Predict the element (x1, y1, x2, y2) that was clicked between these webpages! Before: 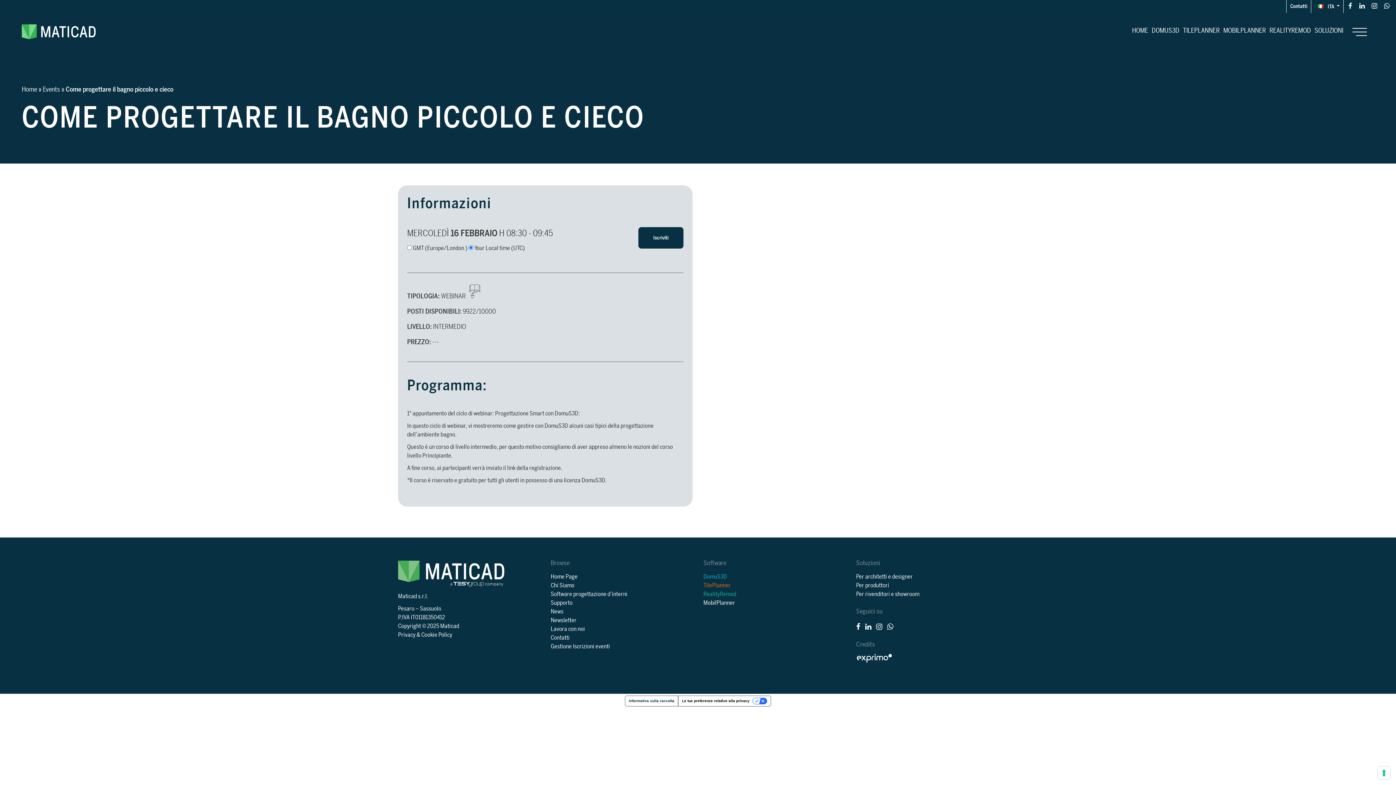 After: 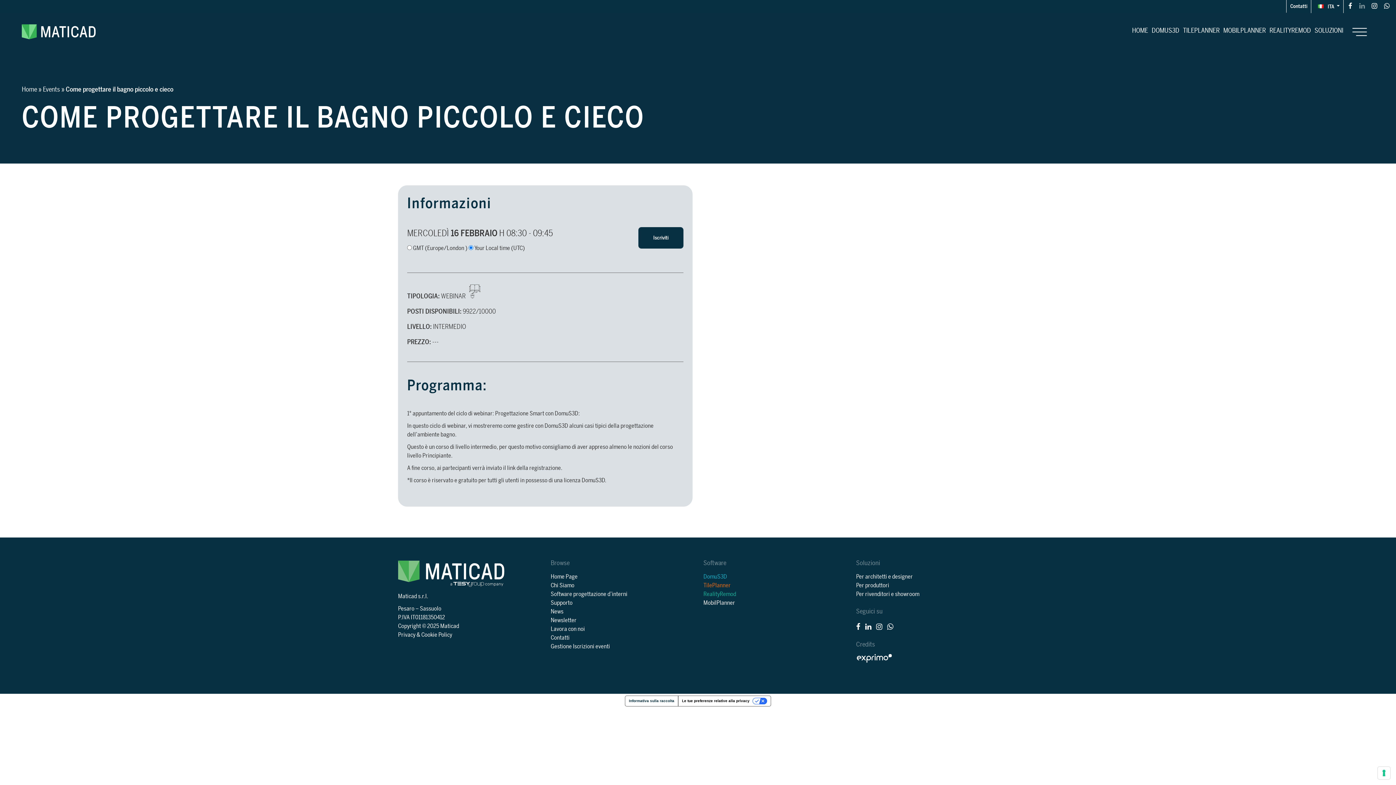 Action: bbox: (1358, 0, 1366, 11)